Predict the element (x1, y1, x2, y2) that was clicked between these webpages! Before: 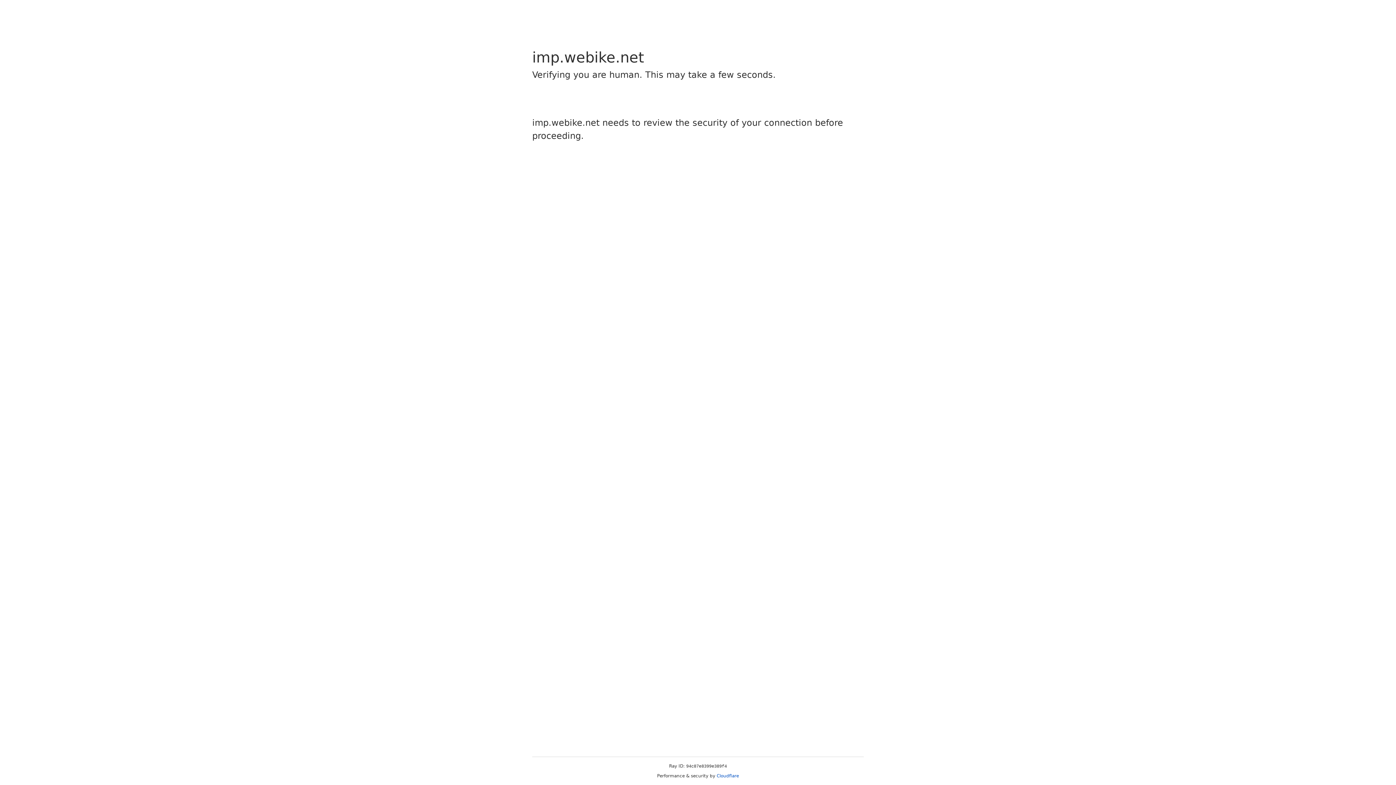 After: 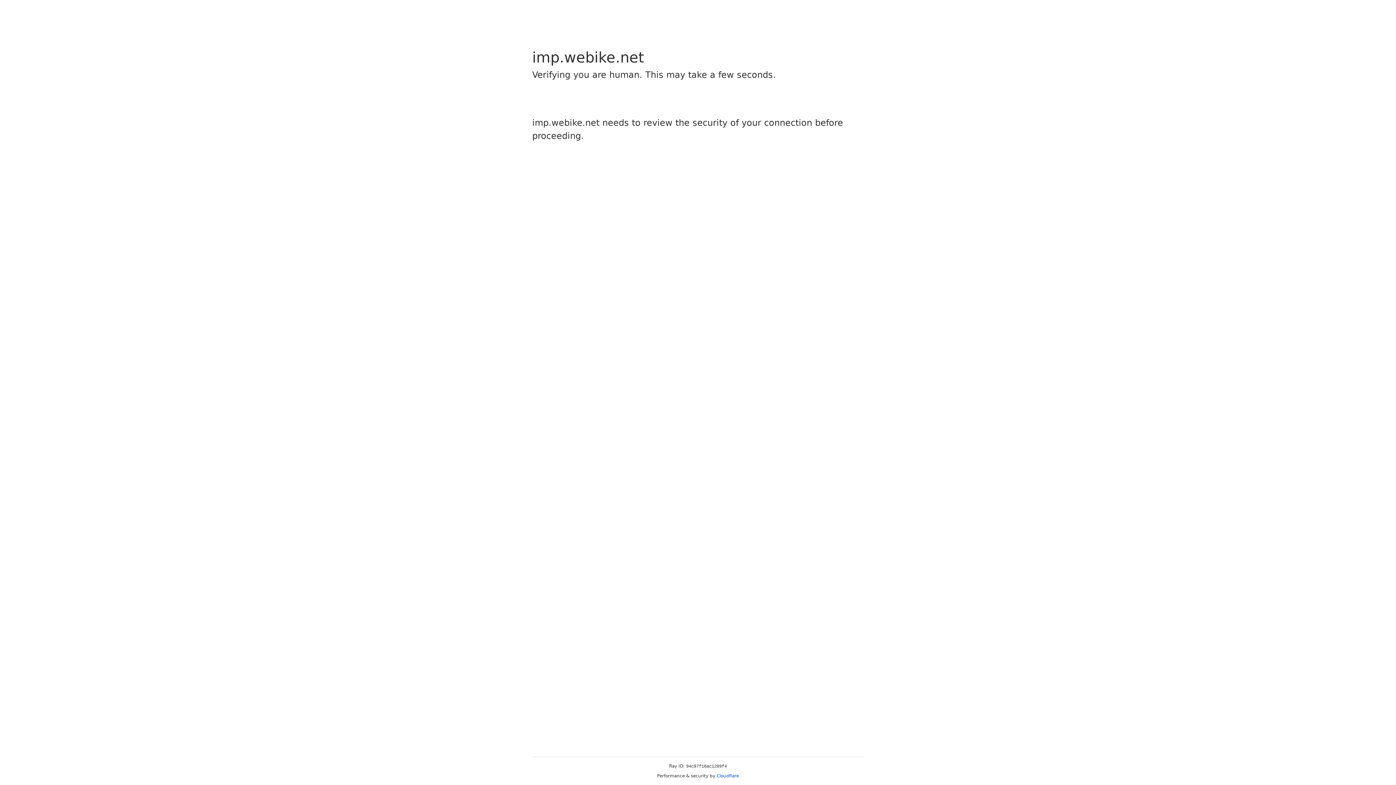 Action: label: Cloudflare bbox: (716, 773, 739, 778)